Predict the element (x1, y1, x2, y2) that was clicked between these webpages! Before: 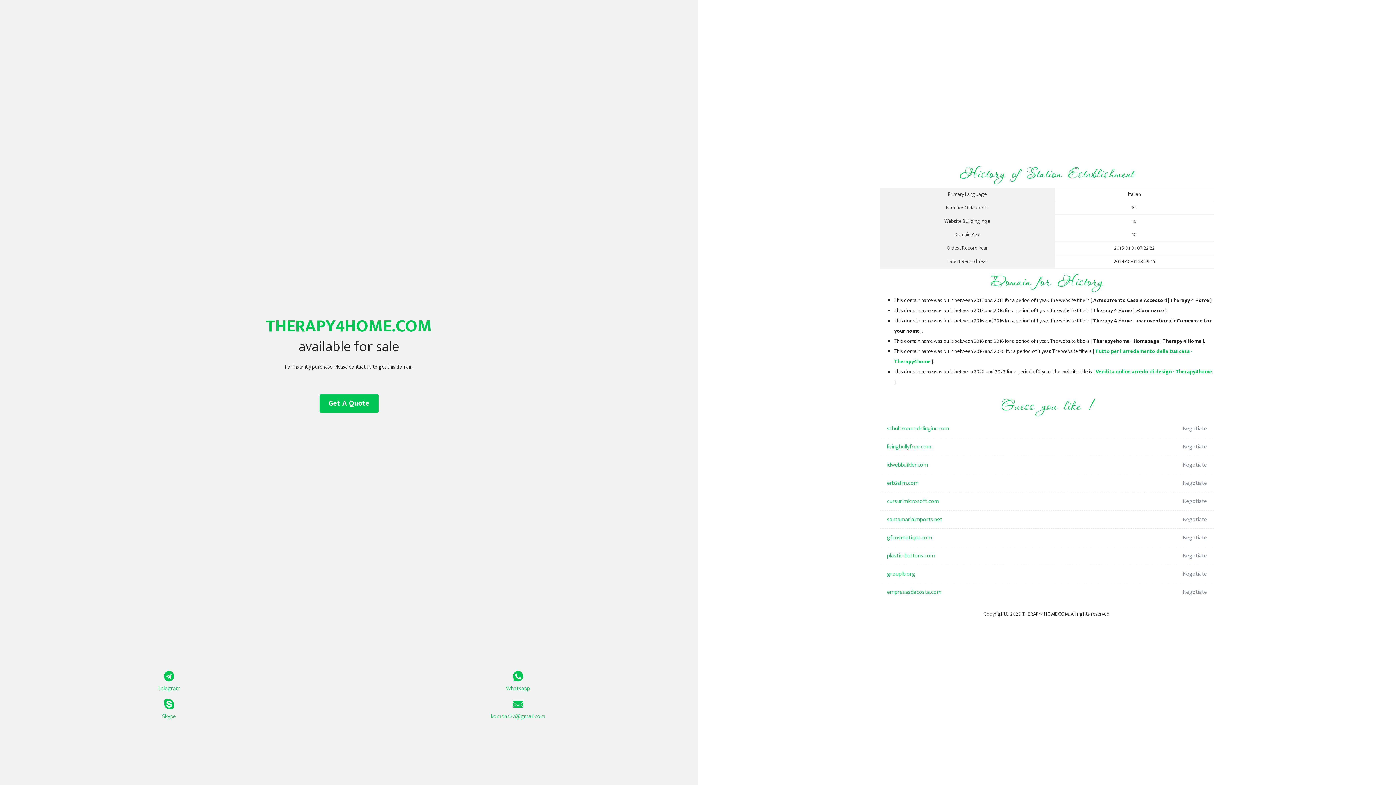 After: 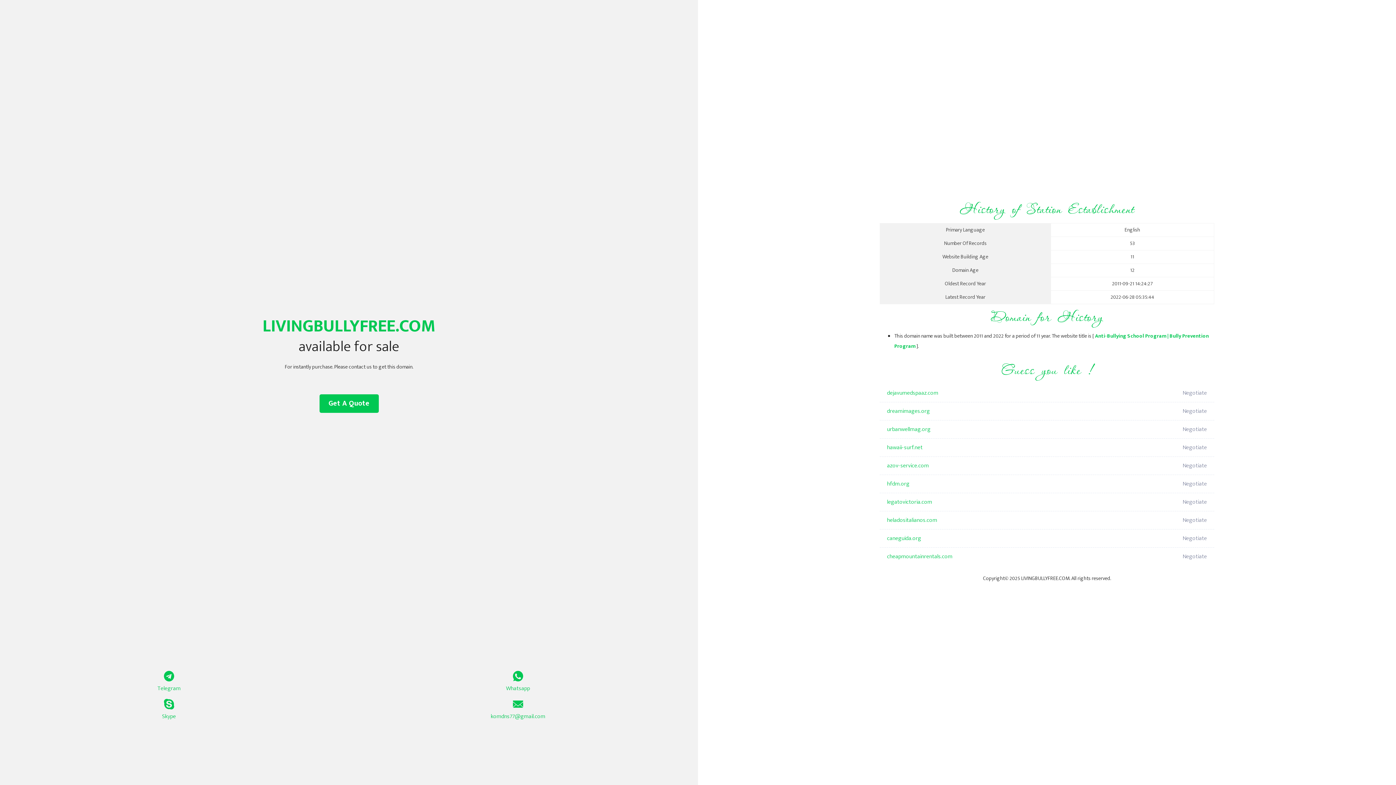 Action: label: livingbullyfree.com bbox: (887, 438, 1098, 456)